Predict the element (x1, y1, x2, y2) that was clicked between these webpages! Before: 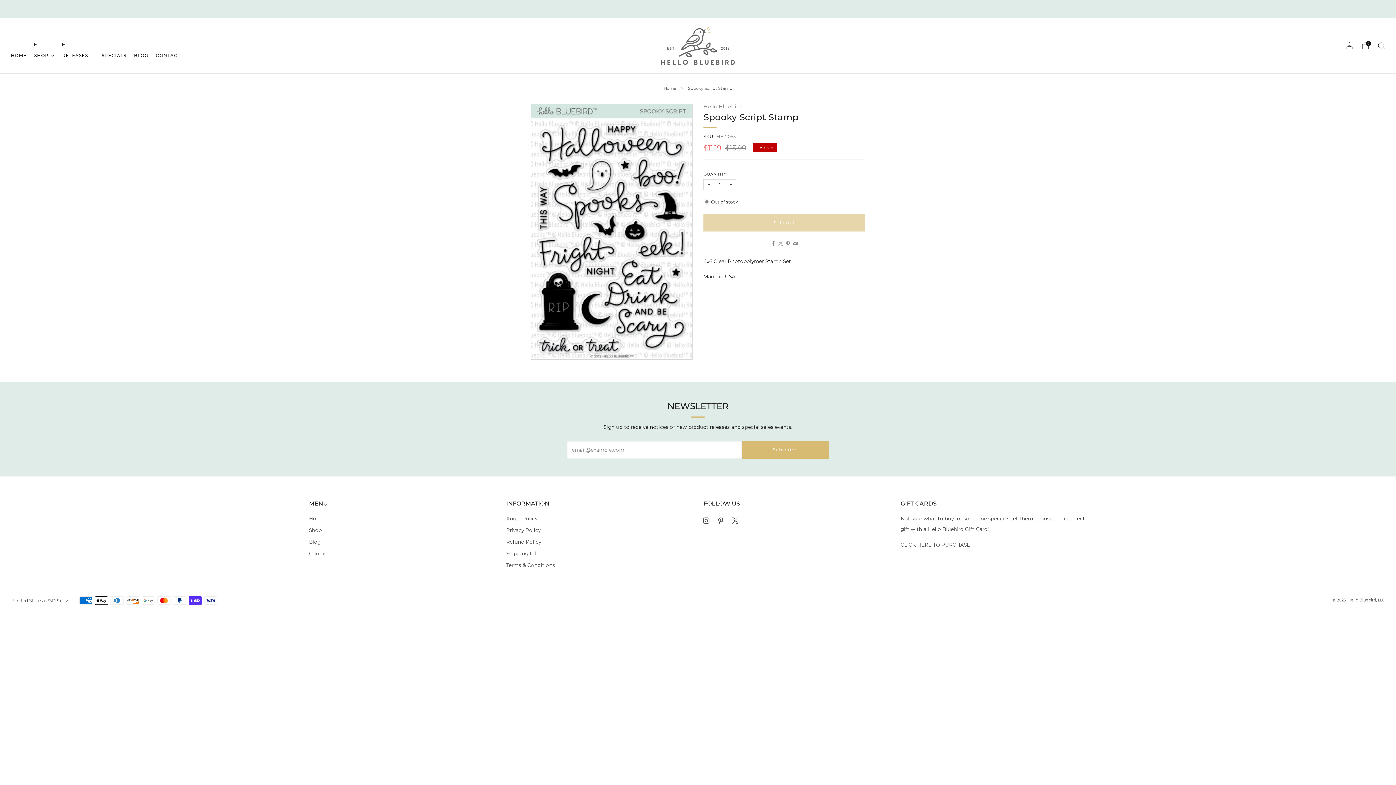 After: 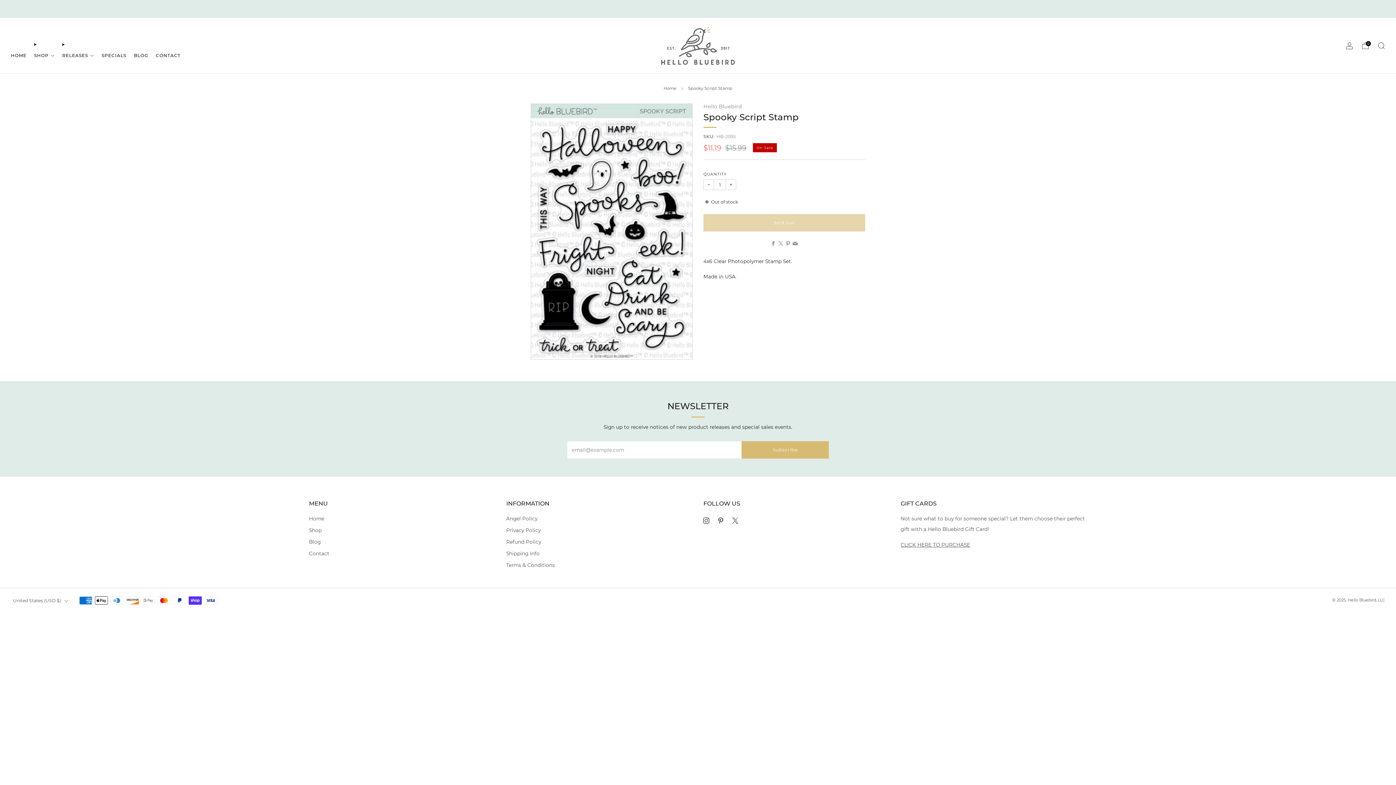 Action: bbox: (704, 179, 713, 189) label: Reduce item quantity by one